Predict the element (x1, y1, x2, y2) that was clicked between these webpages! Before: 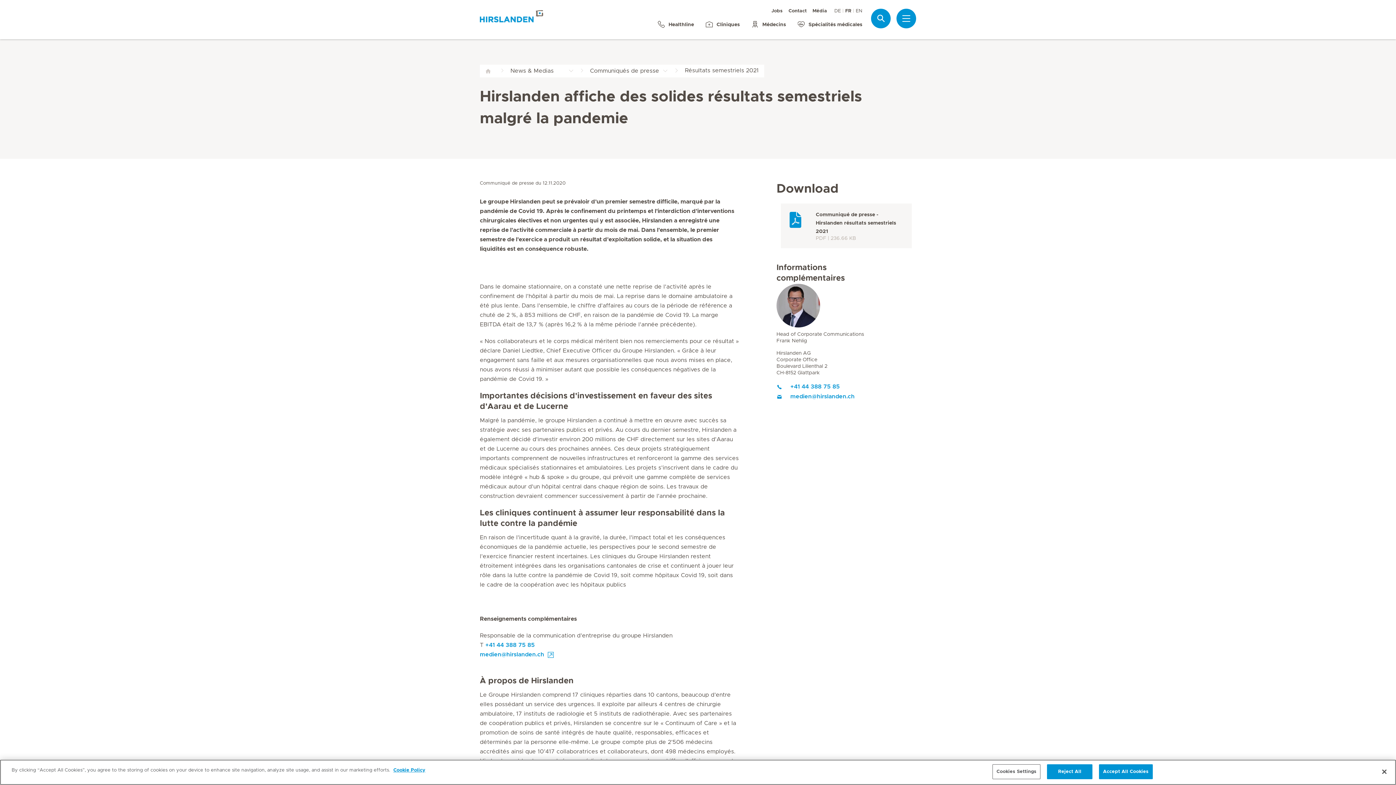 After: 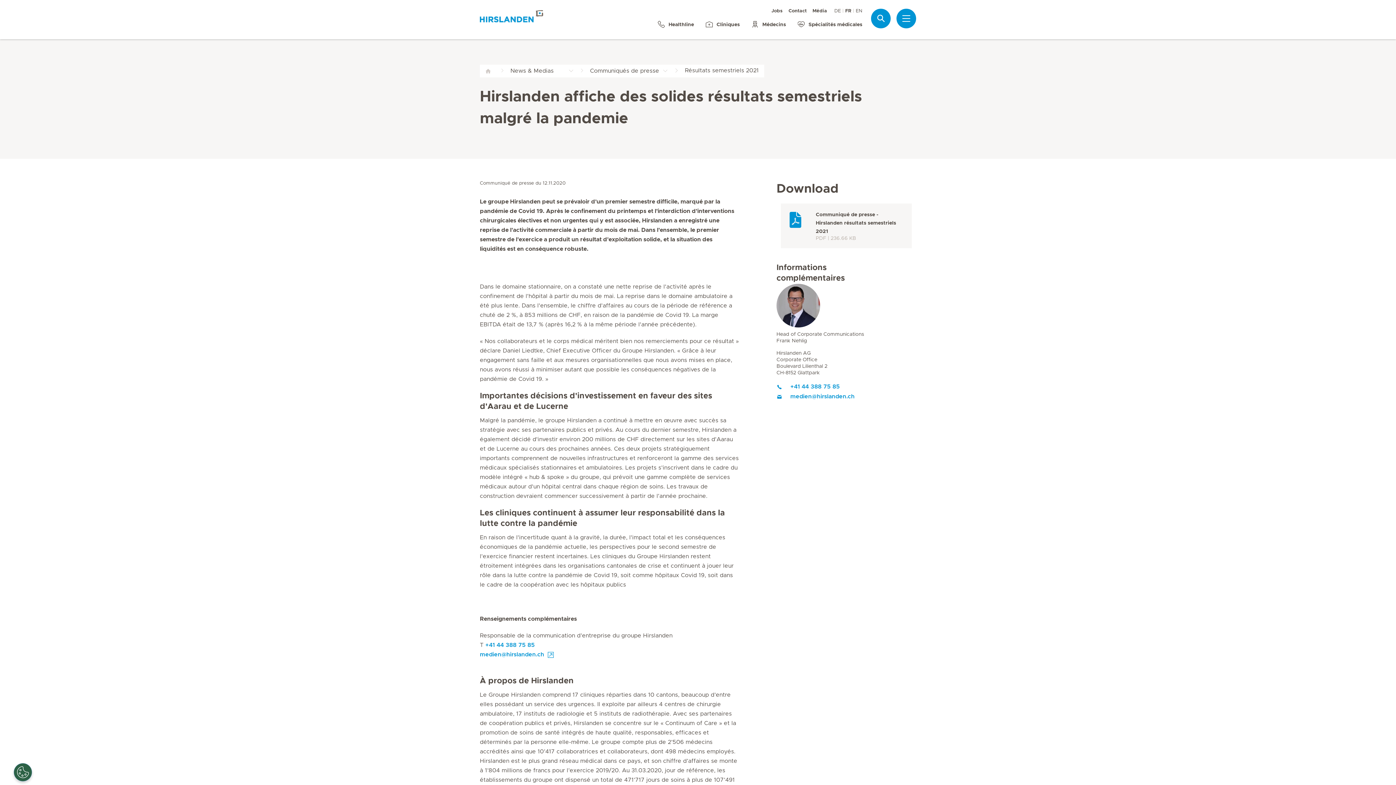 Action: label: Reject All bbox: (1047, 764, 1092, 779)